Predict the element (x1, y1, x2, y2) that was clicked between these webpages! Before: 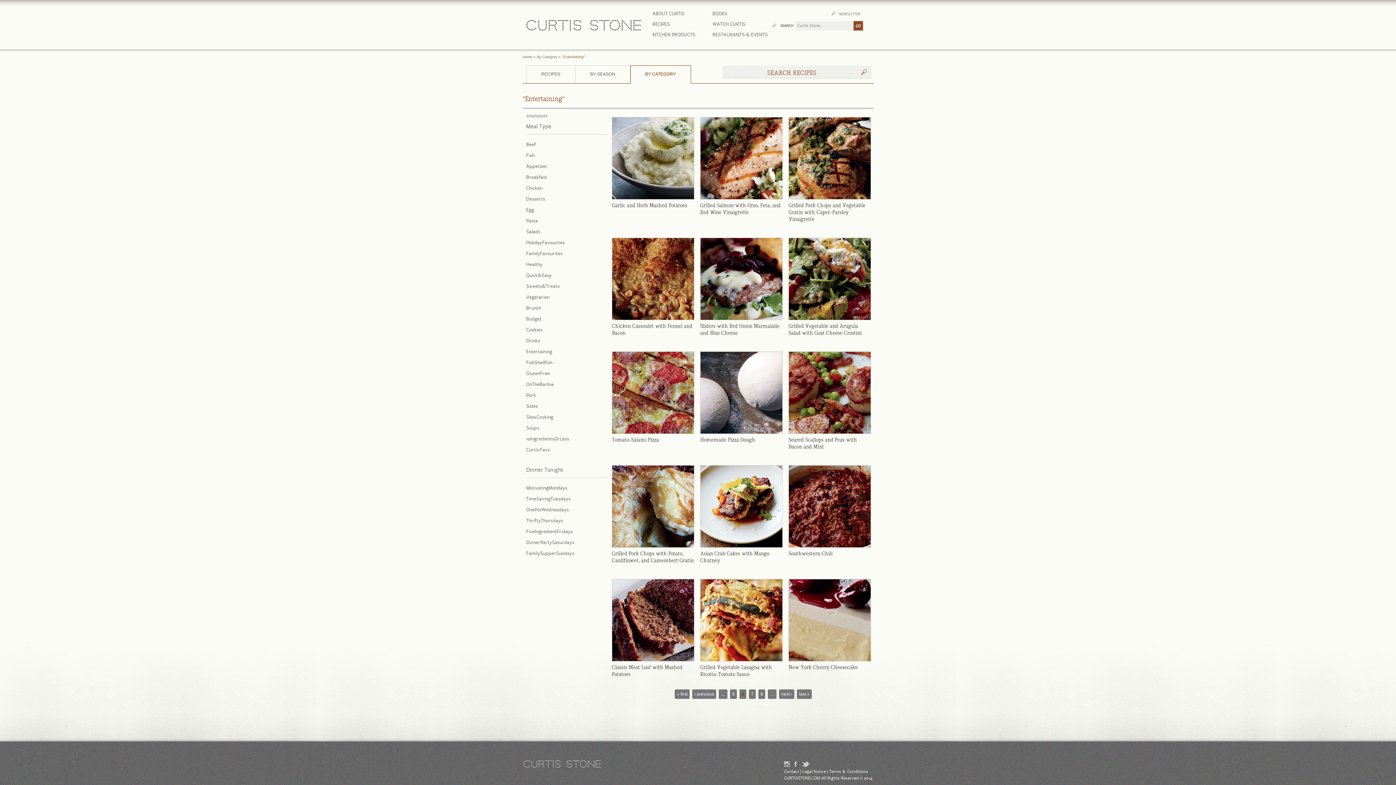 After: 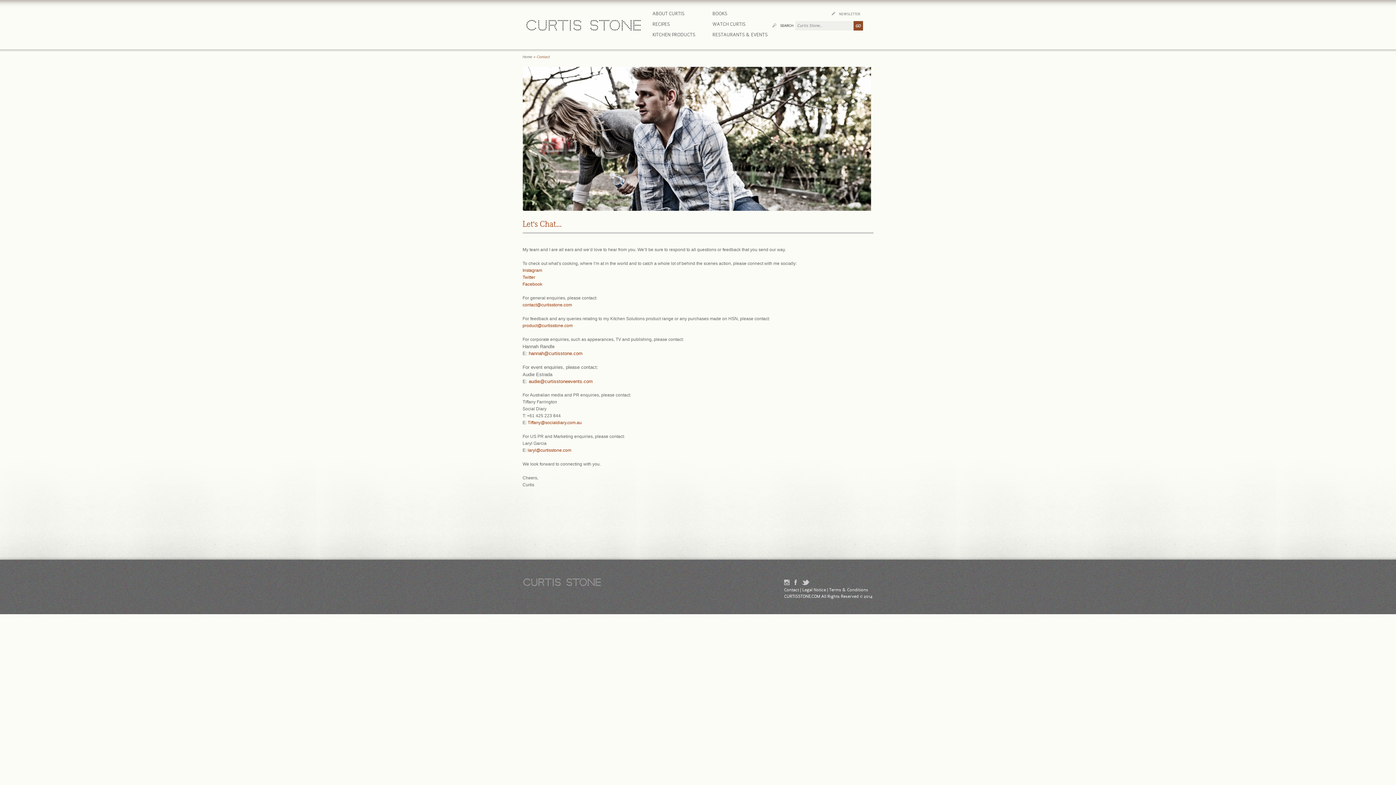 Action: label: Contact bbox: (784, 770, 799, 774)